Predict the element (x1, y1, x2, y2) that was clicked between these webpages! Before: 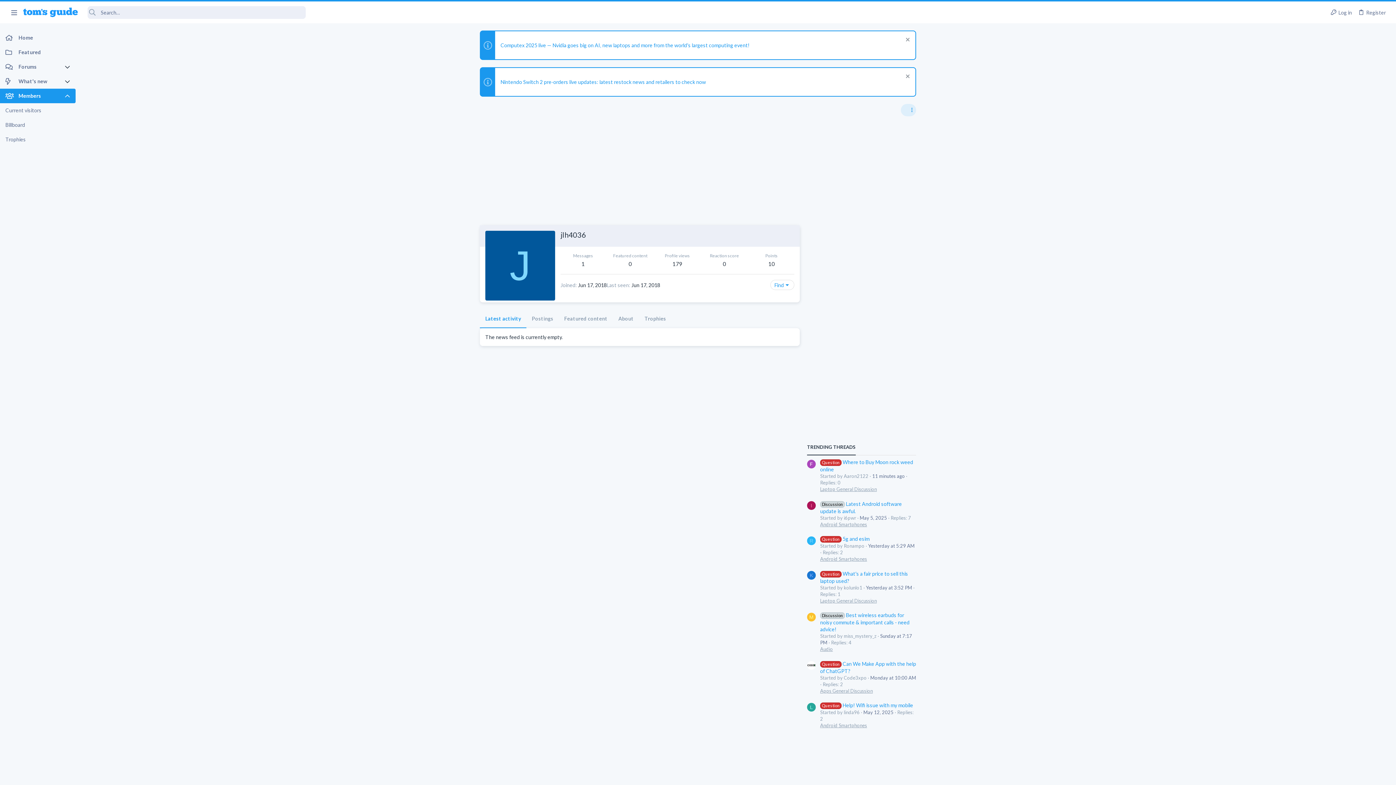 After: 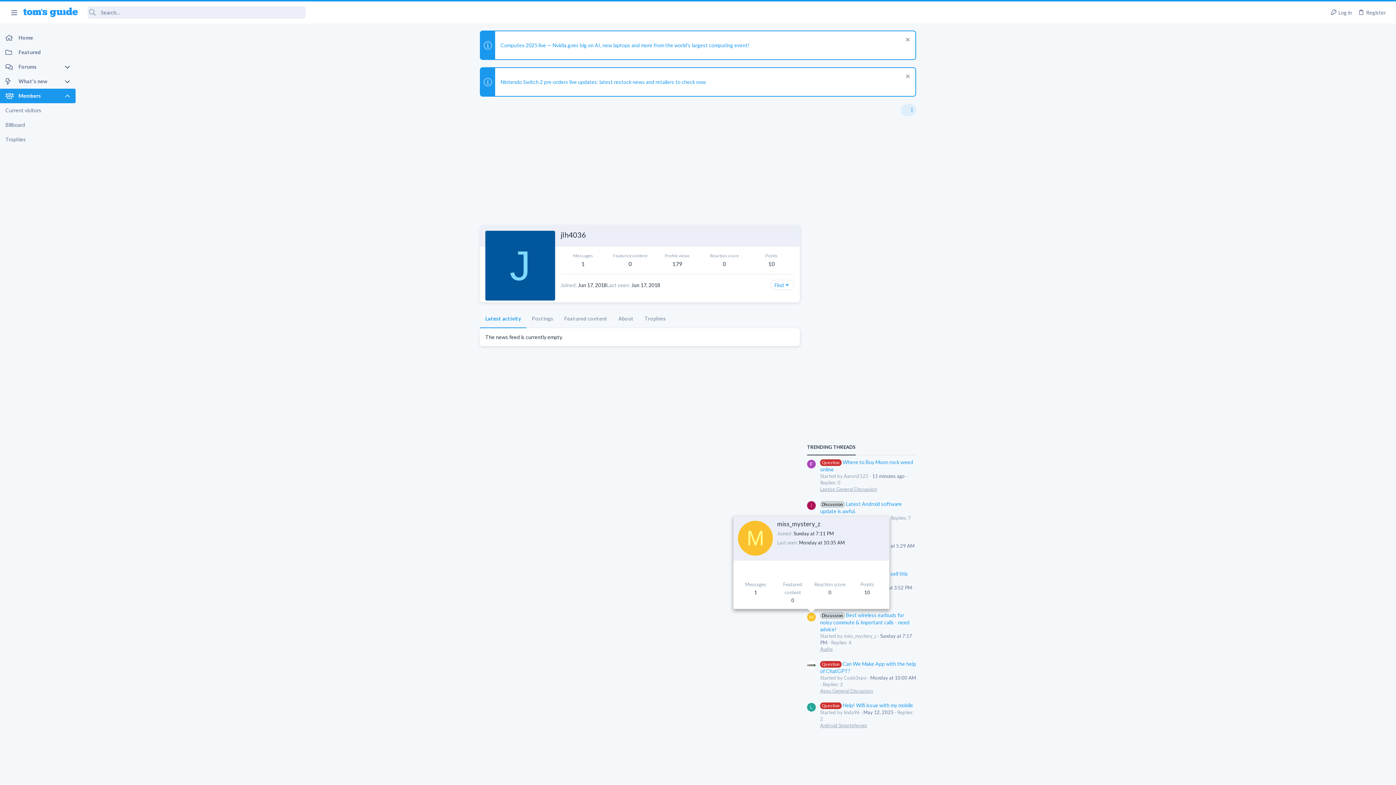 Action: label: M bbox: (807, 613, 816, 621)